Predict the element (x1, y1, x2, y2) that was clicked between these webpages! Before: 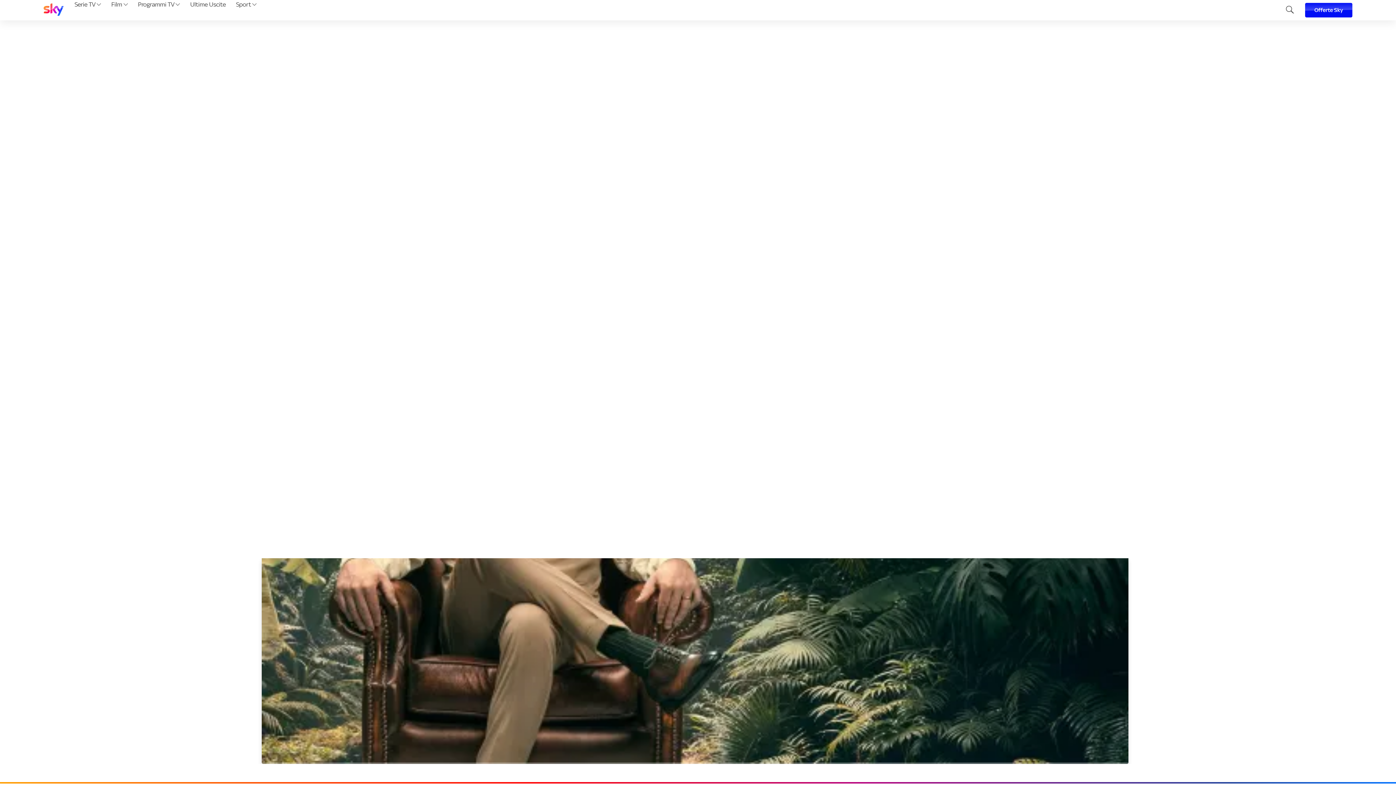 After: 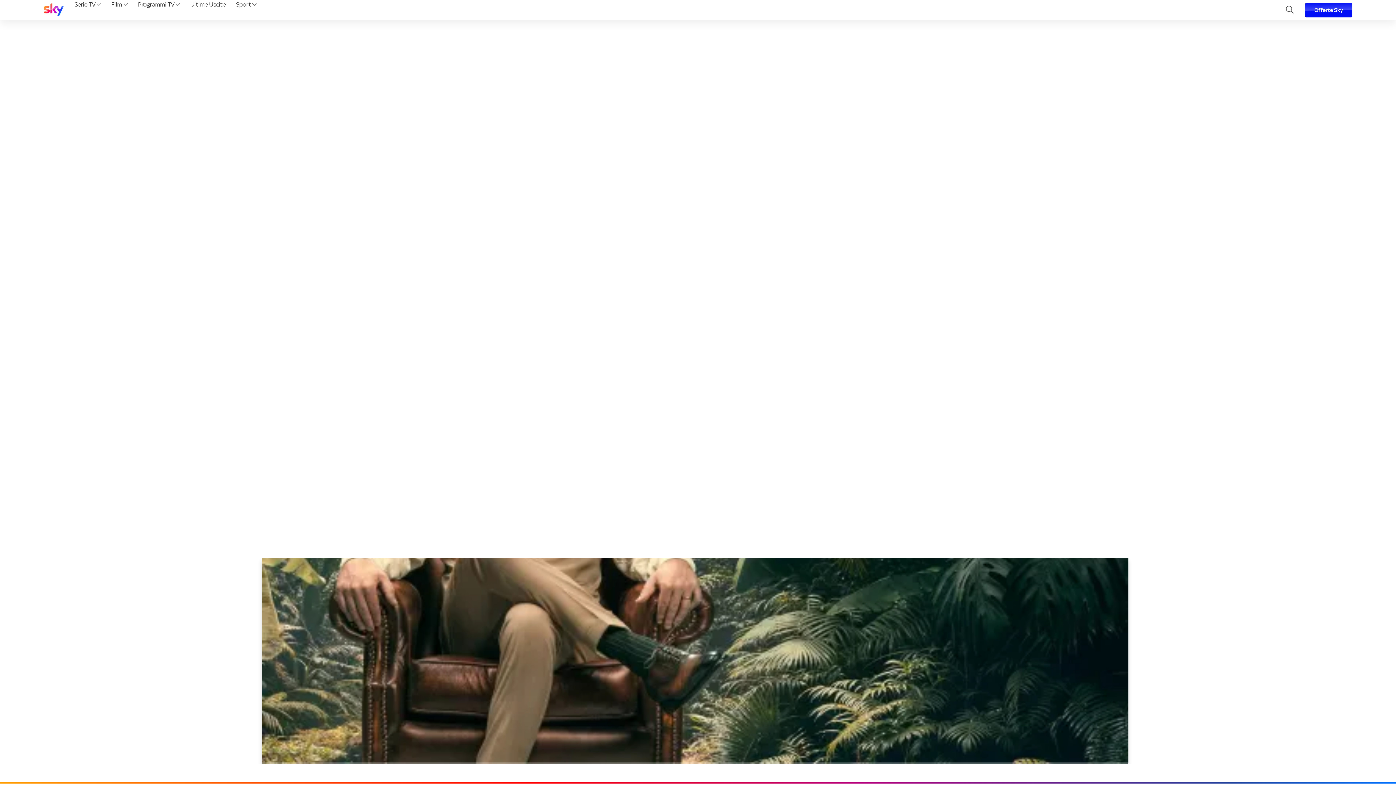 Action: bbox: (43, 3, 63, 17)